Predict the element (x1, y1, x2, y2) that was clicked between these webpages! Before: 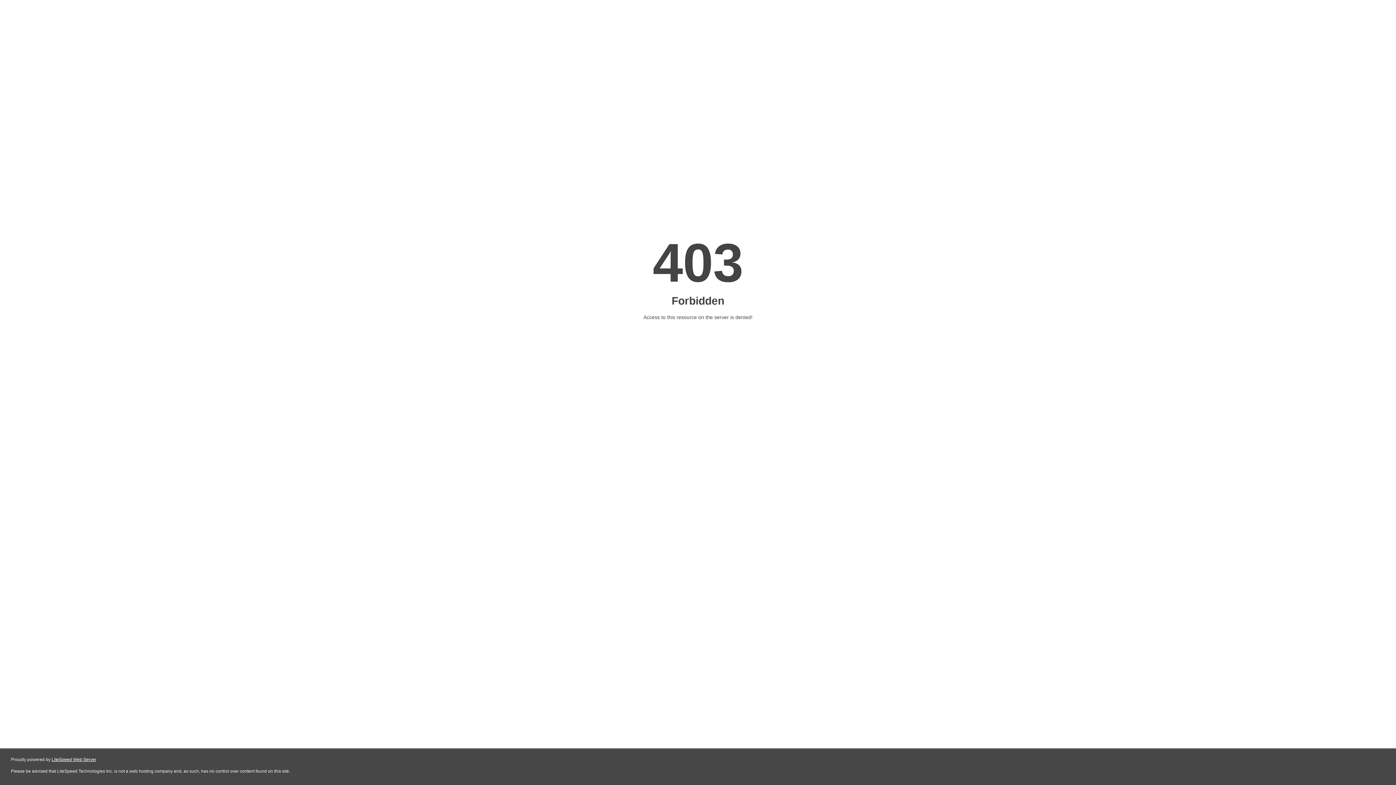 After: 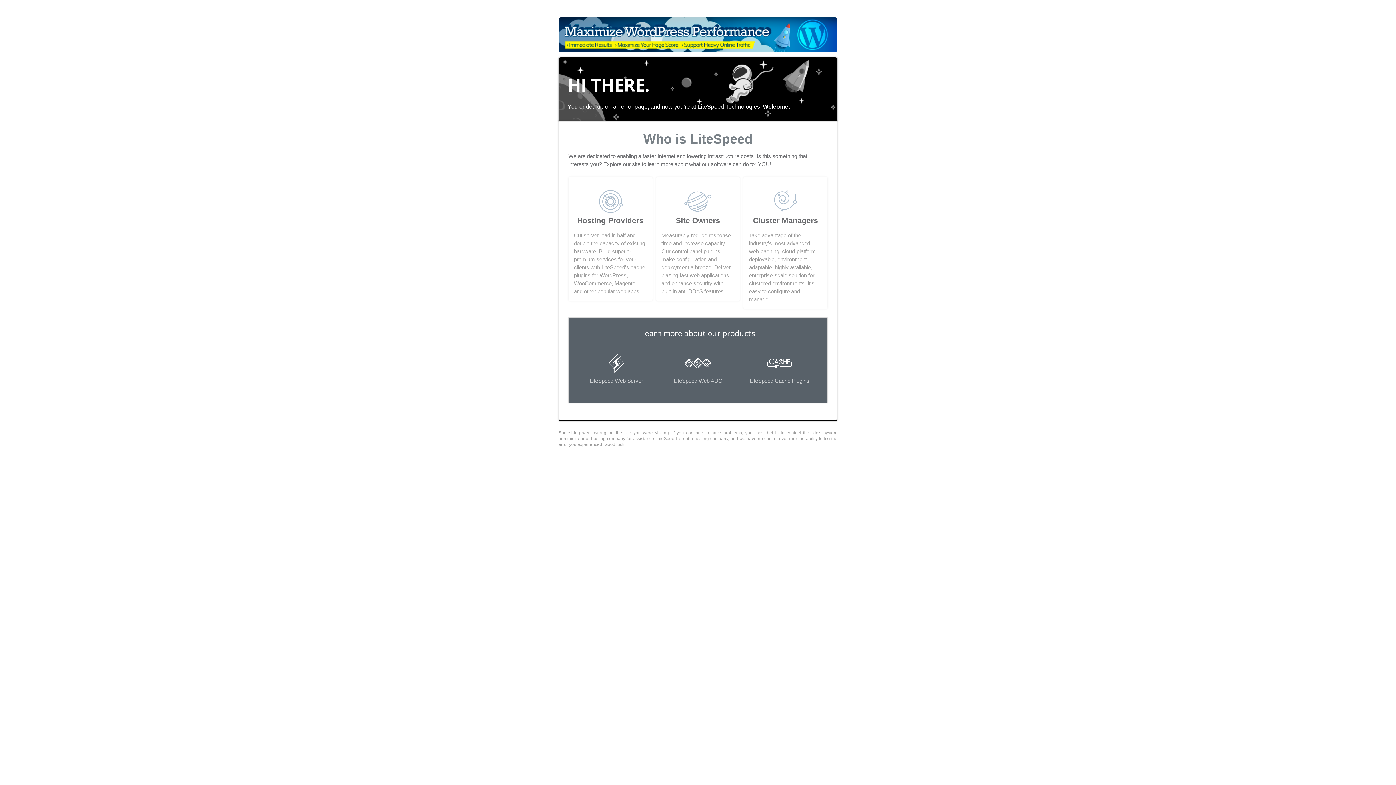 Action: label: LiteSpeed Web Server bbox: (51, 757, 96, 762)